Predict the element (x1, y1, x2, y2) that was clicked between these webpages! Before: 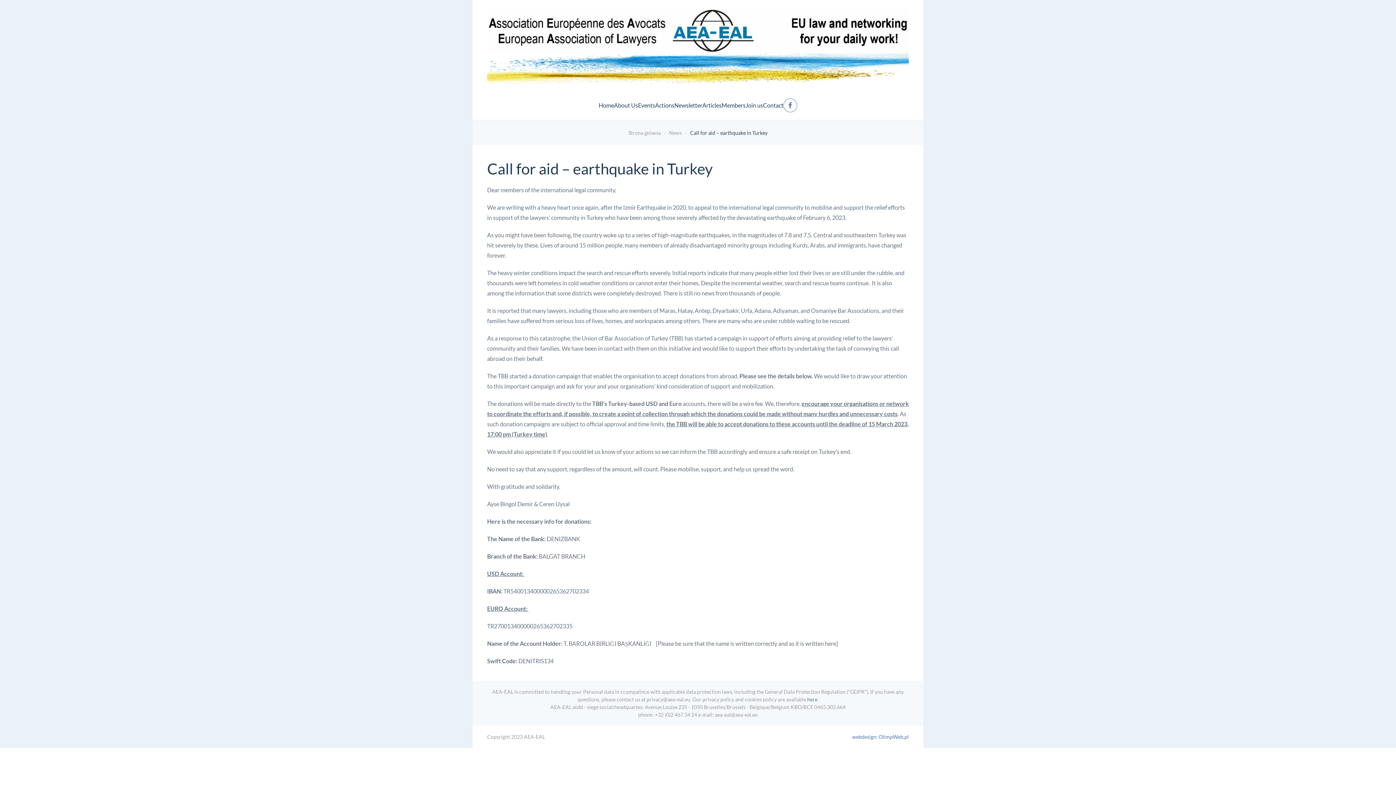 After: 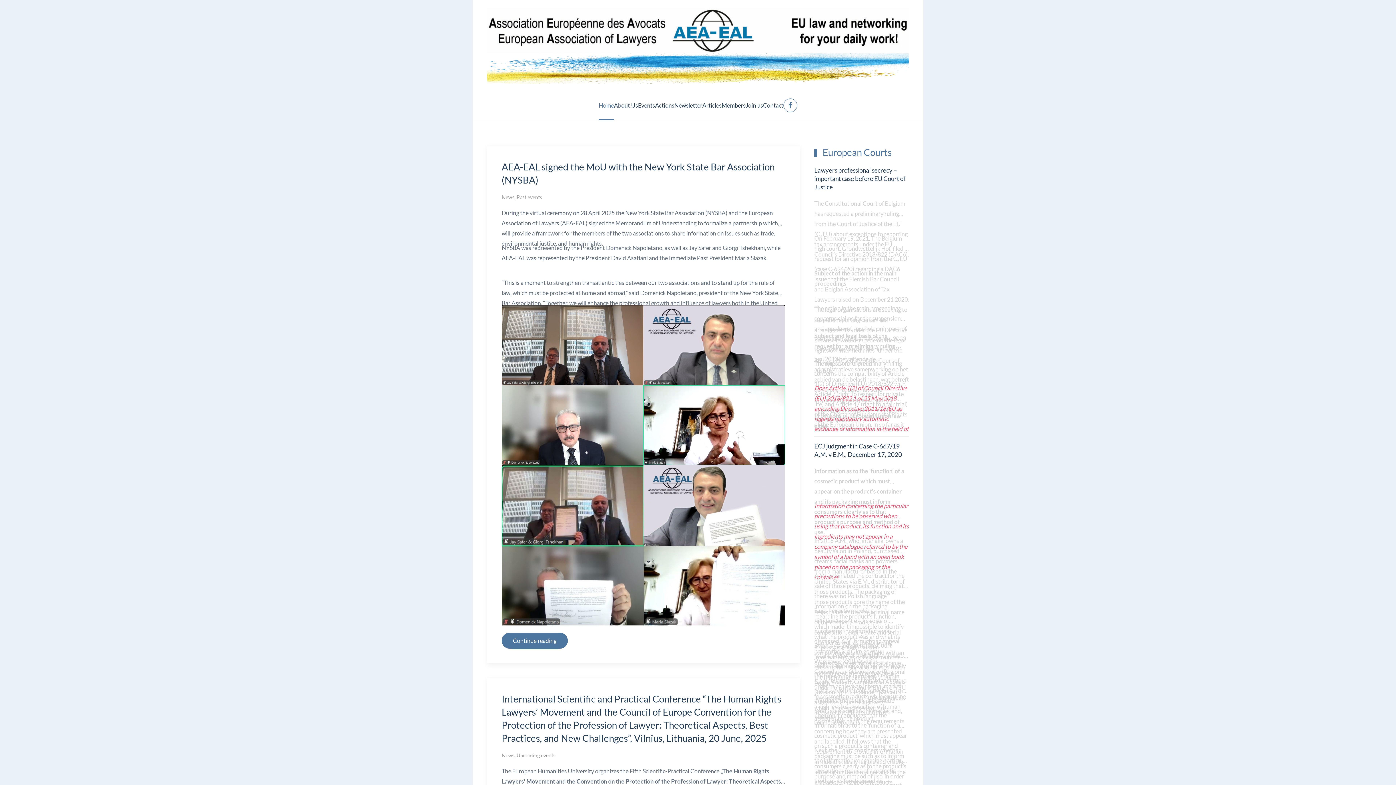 Action: bbox: (628, 129, 660, 136) label: Strona główna